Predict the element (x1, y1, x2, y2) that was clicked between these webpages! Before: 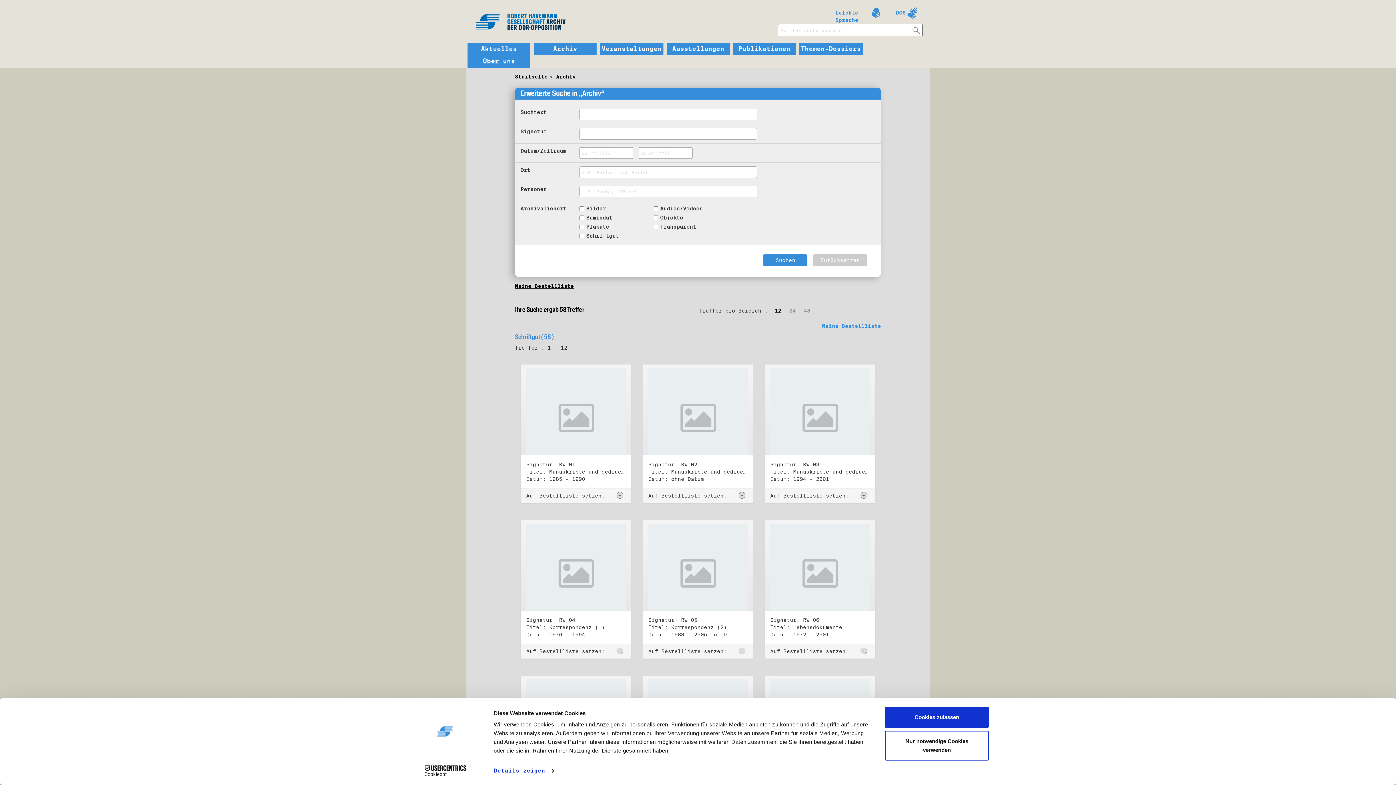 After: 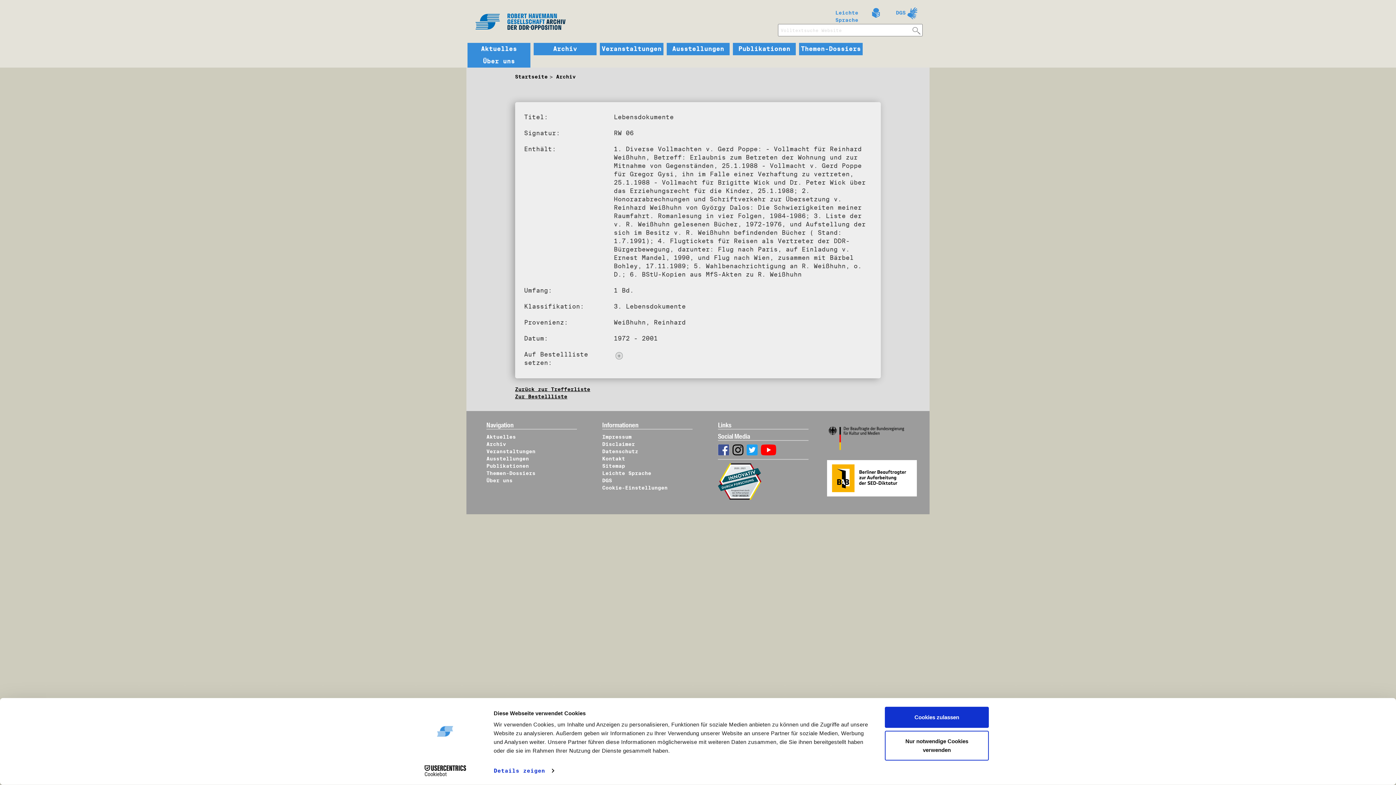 Action: bbox: (770, 524, 869, 623)